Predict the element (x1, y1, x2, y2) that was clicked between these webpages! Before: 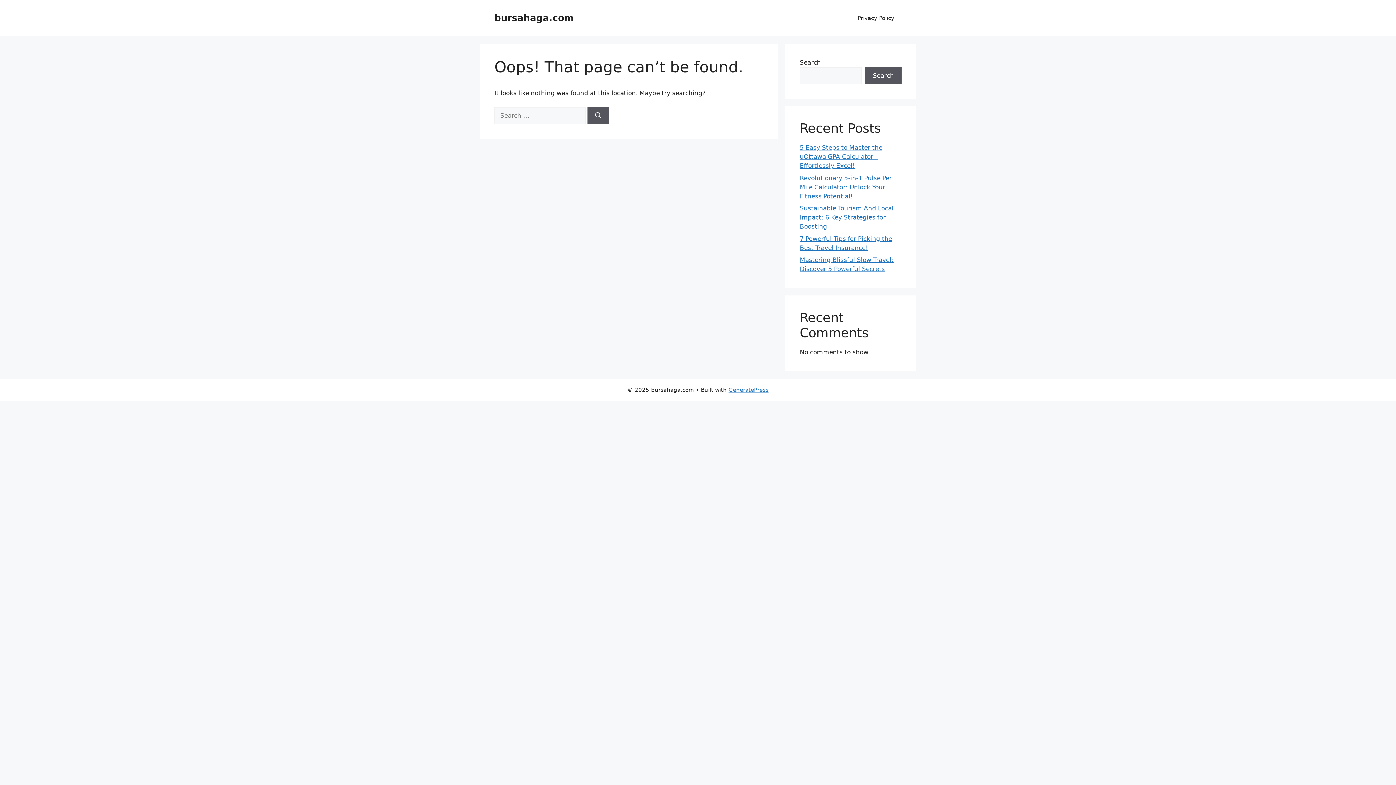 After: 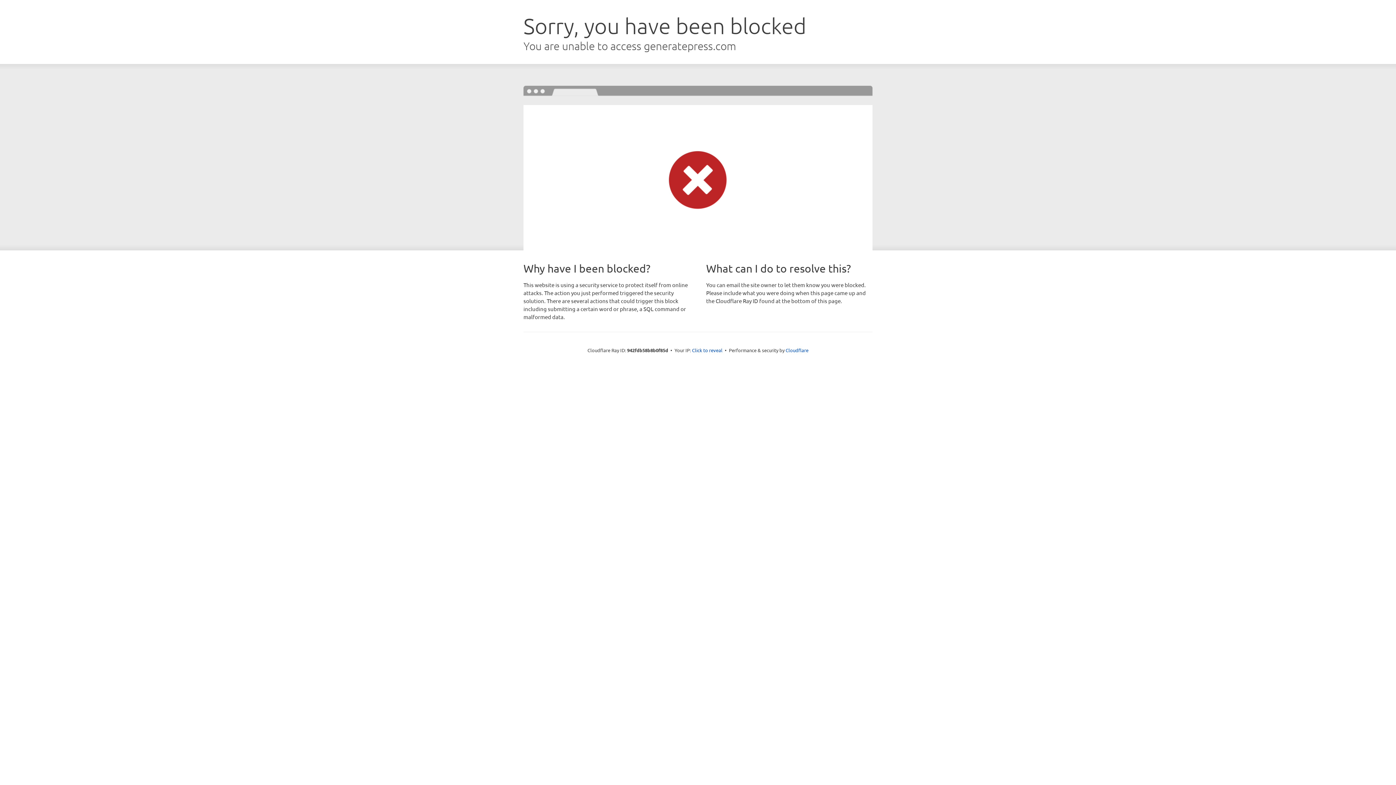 Action: label: GeneratePress bbox: (728, 386, 768, 393)